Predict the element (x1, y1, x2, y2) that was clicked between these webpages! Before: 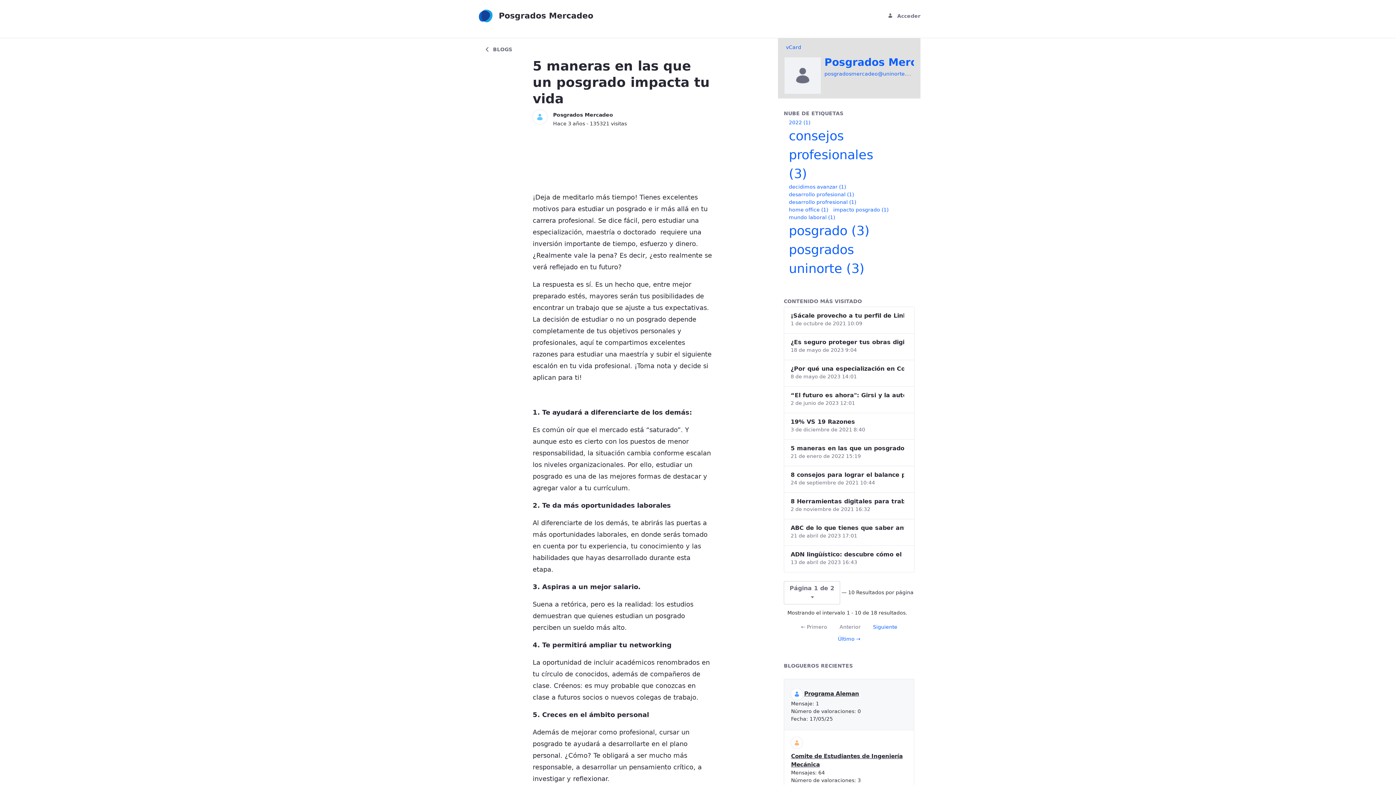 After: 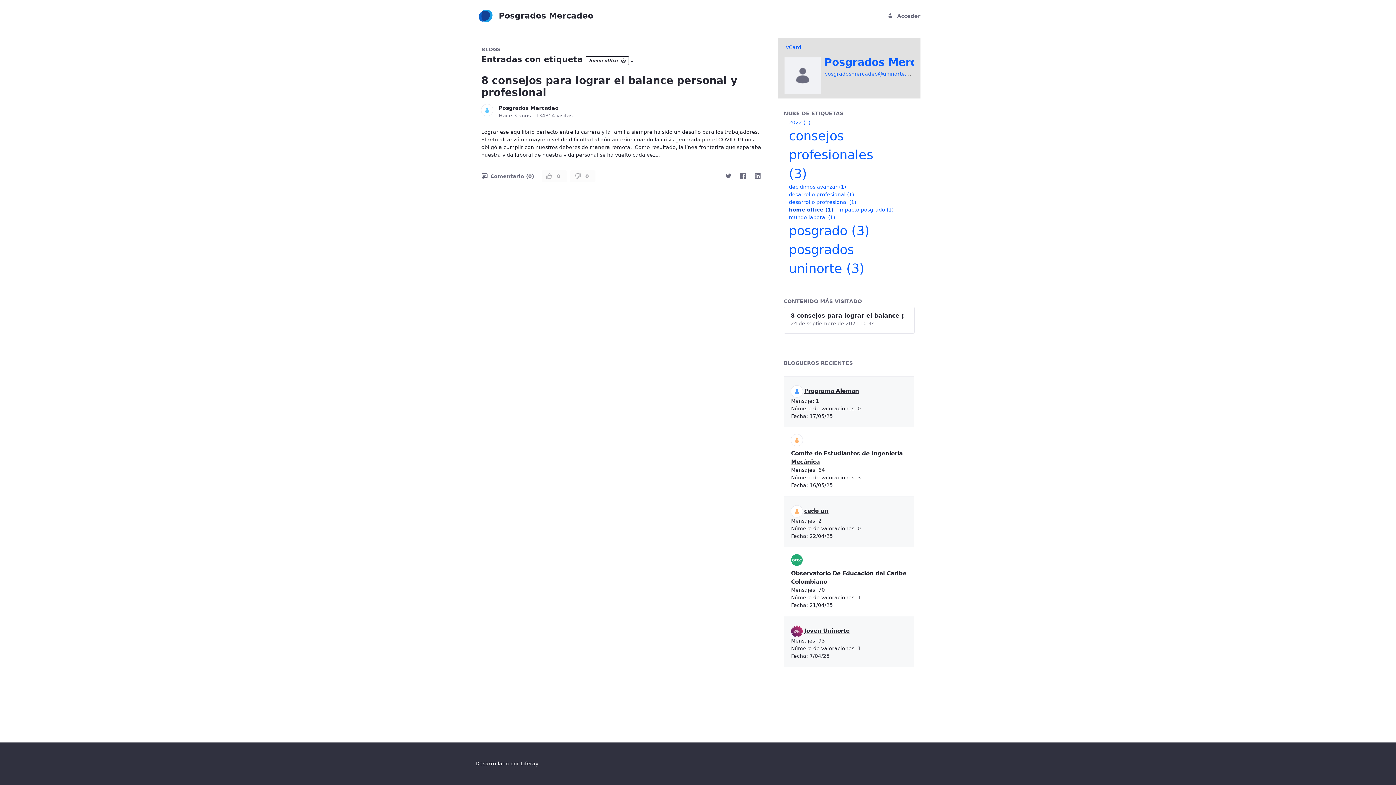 Action: label: home office (1) bbox: (789, 206, 828, 212)